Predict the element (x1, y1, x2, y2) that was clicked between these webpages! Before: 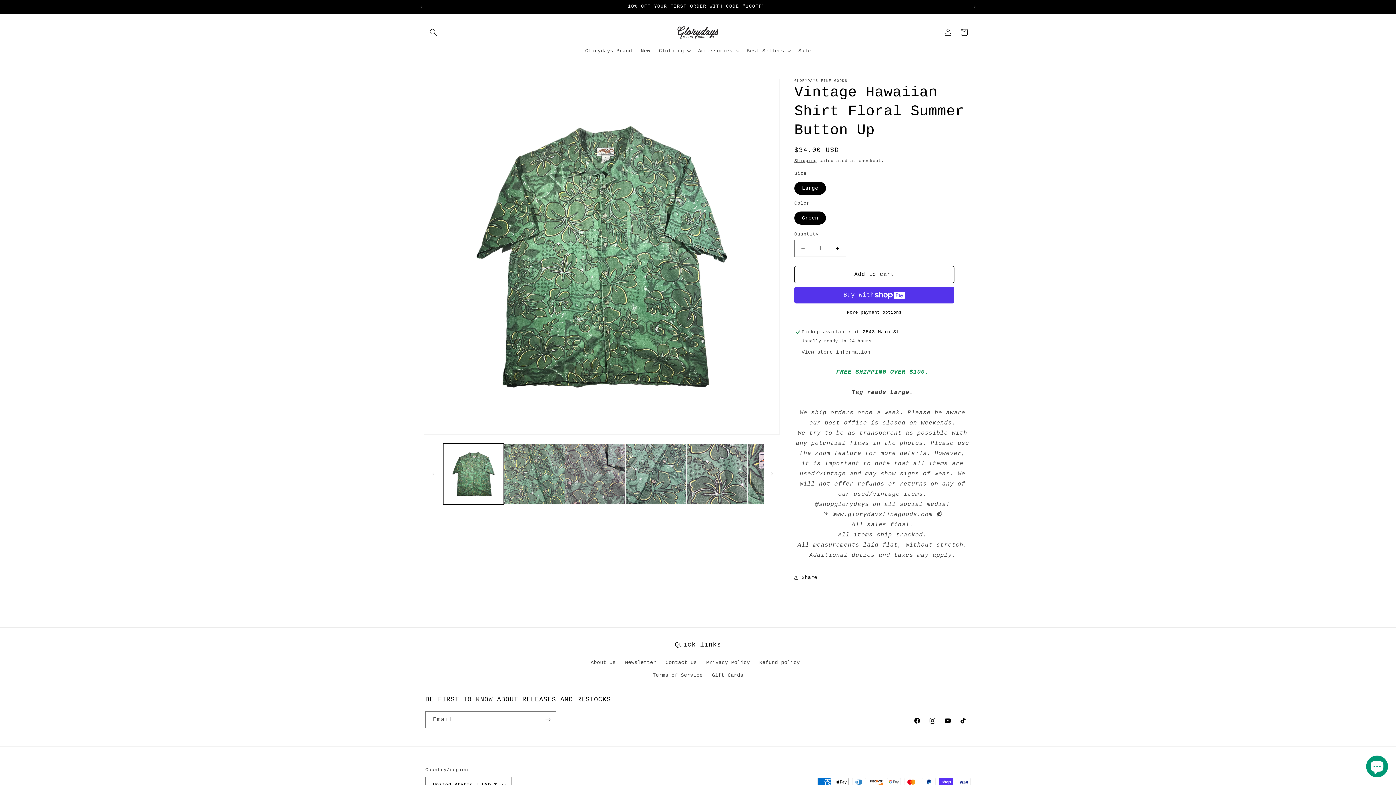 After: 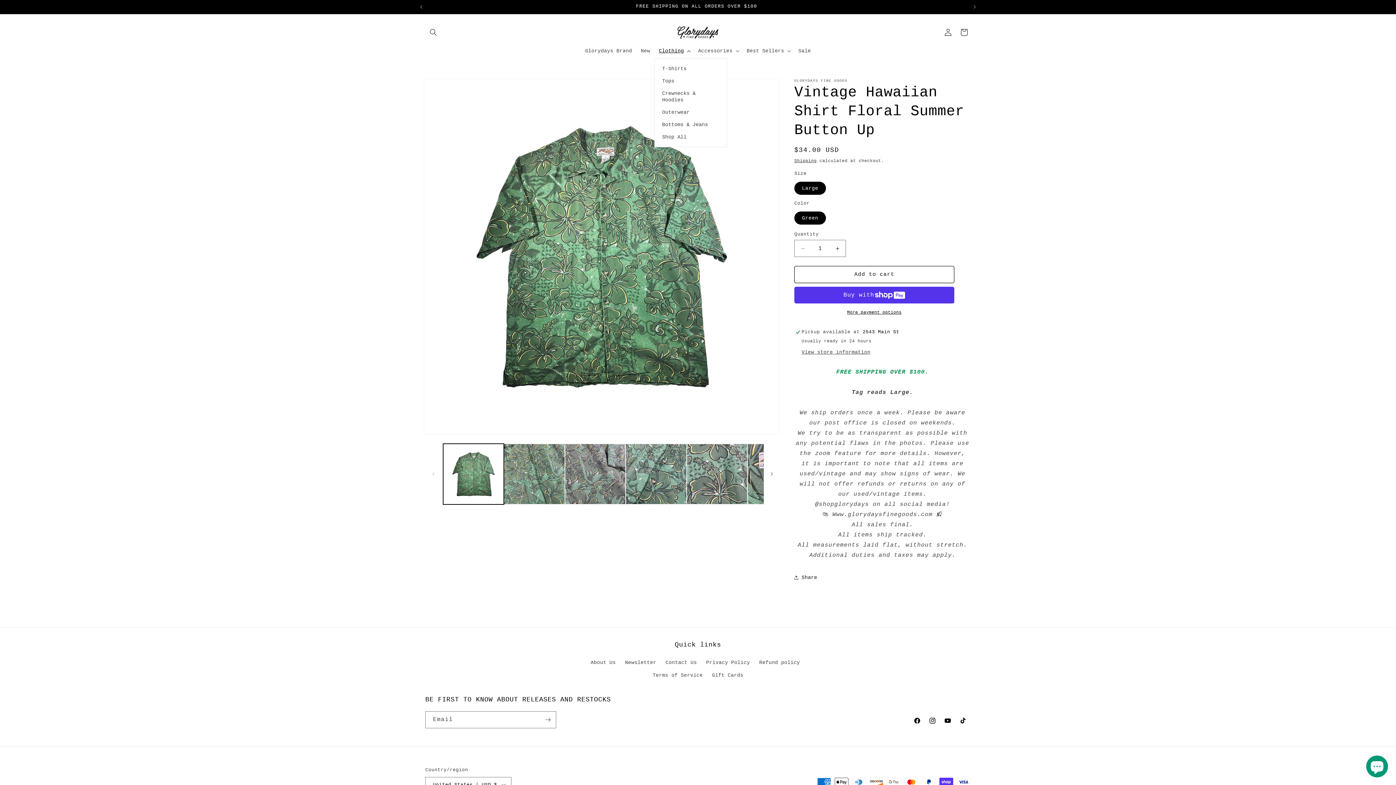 Action: bbox: (654, 43, 693, 58) label: Clothing